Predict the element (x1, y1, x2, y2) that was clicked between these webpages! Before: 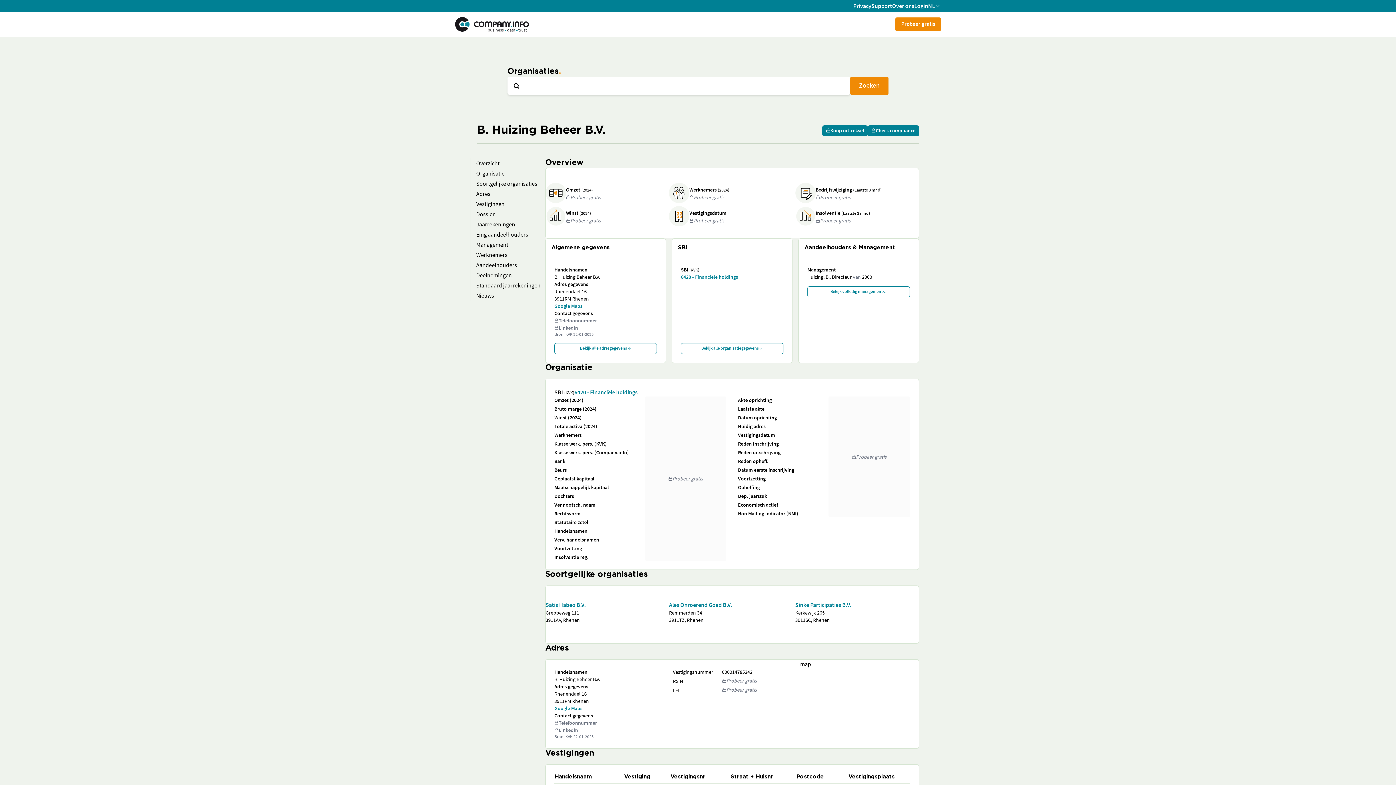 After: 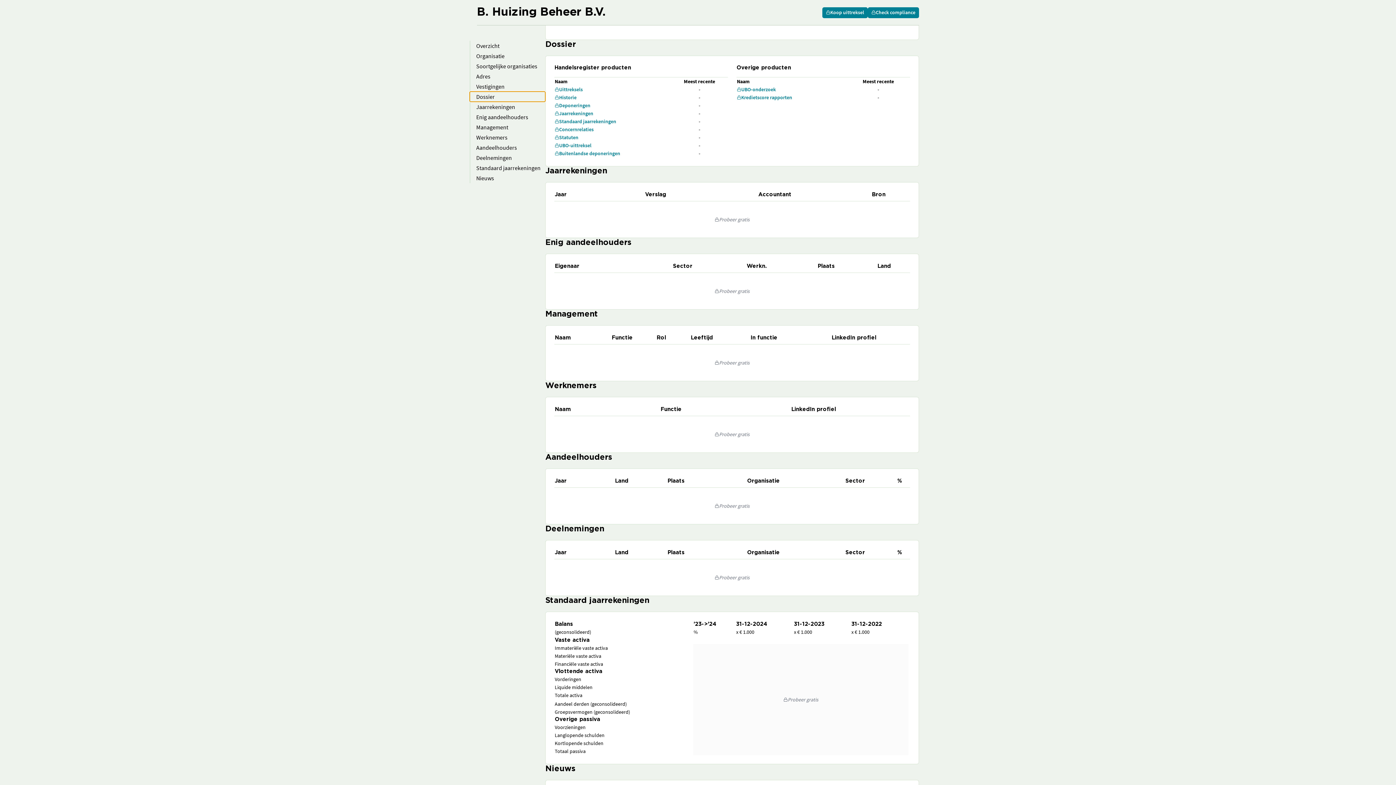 Action: bbox: (469, 209, 545, 219) label: Dossier